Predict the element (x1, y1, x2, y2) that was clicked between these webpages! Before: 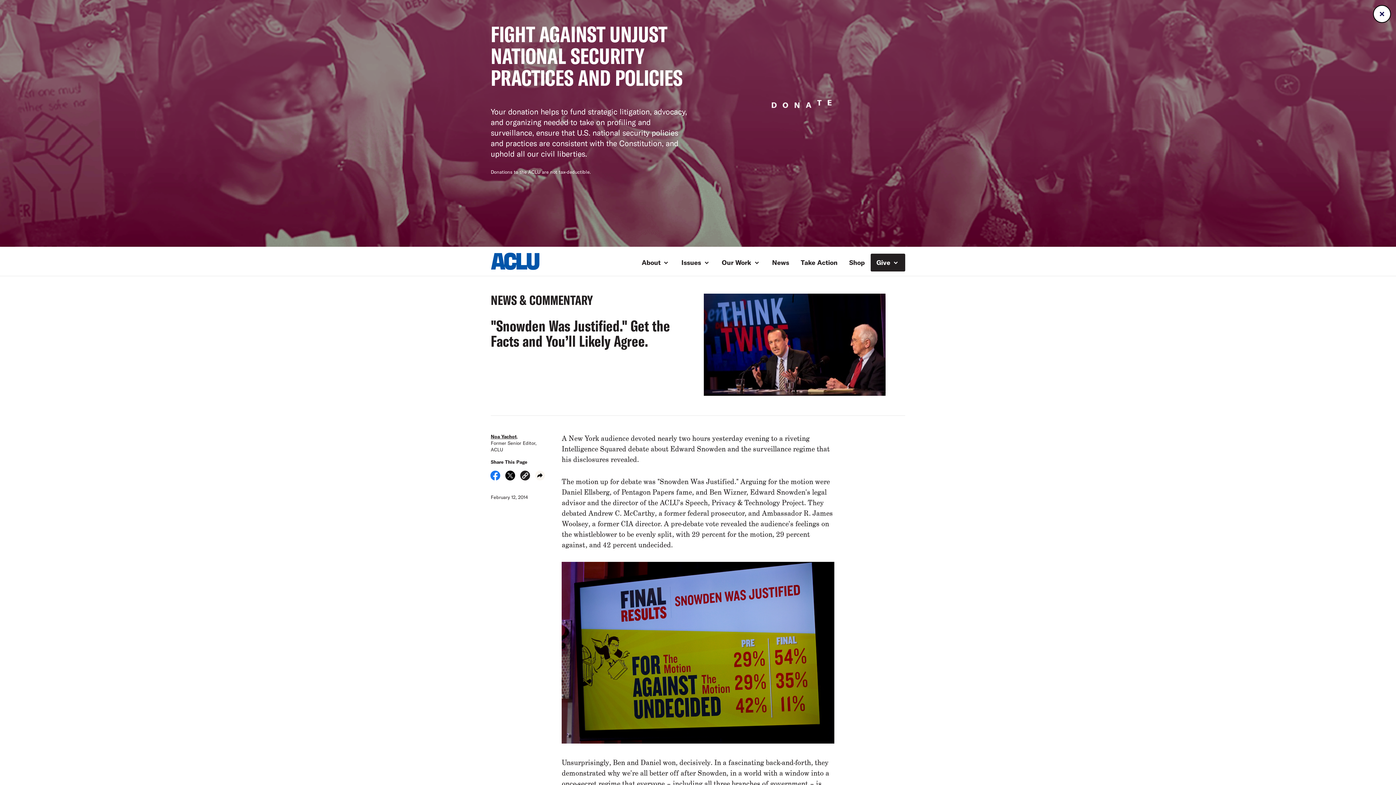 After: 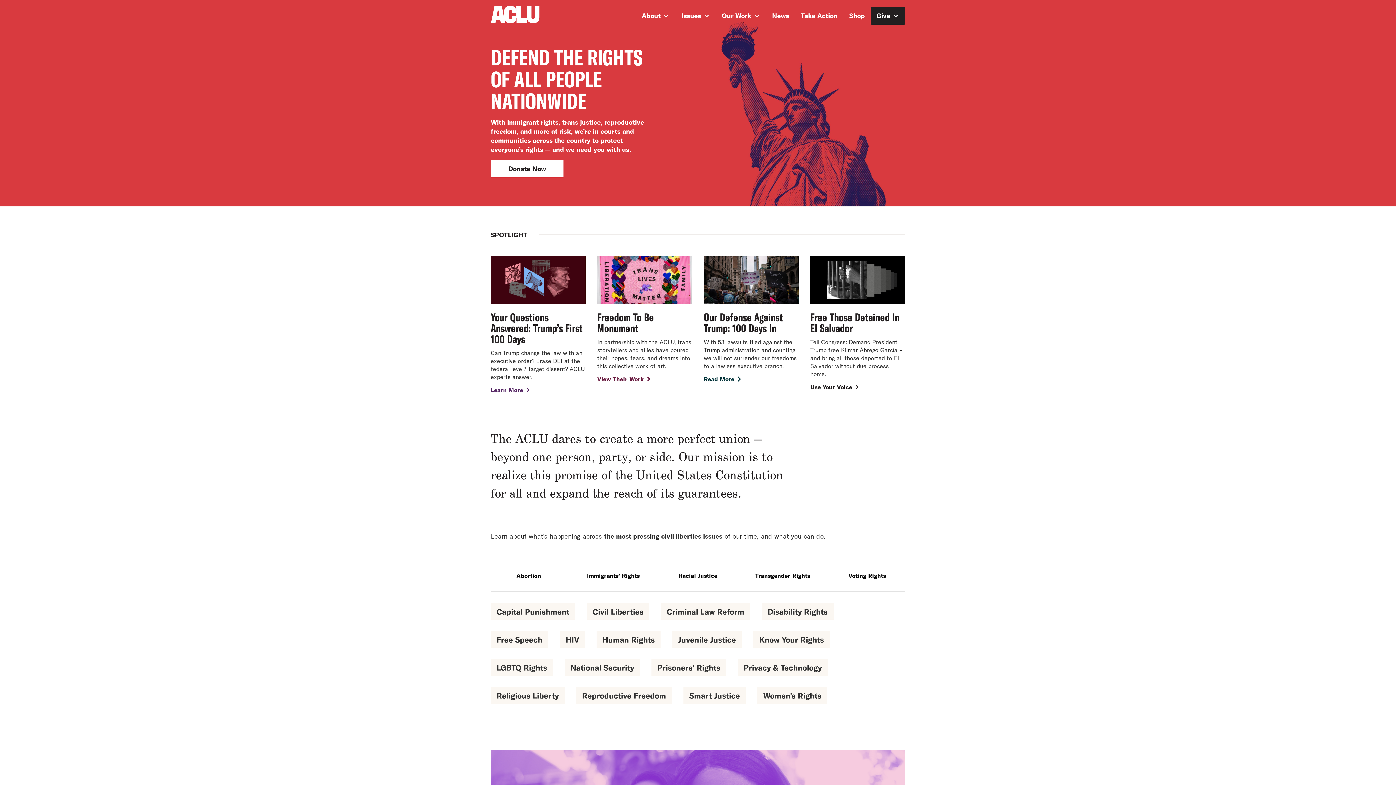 Action: bbox: (490, 263, 540, 271)